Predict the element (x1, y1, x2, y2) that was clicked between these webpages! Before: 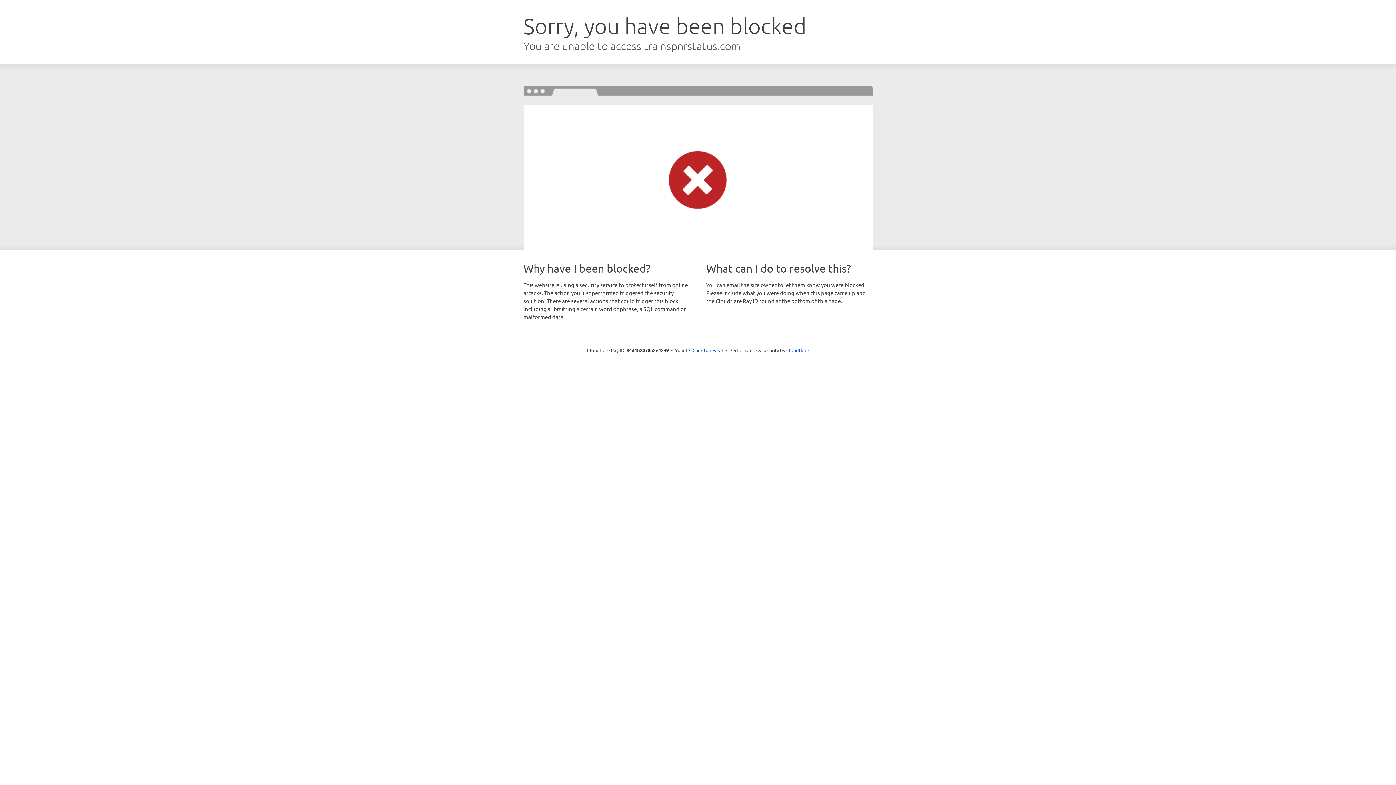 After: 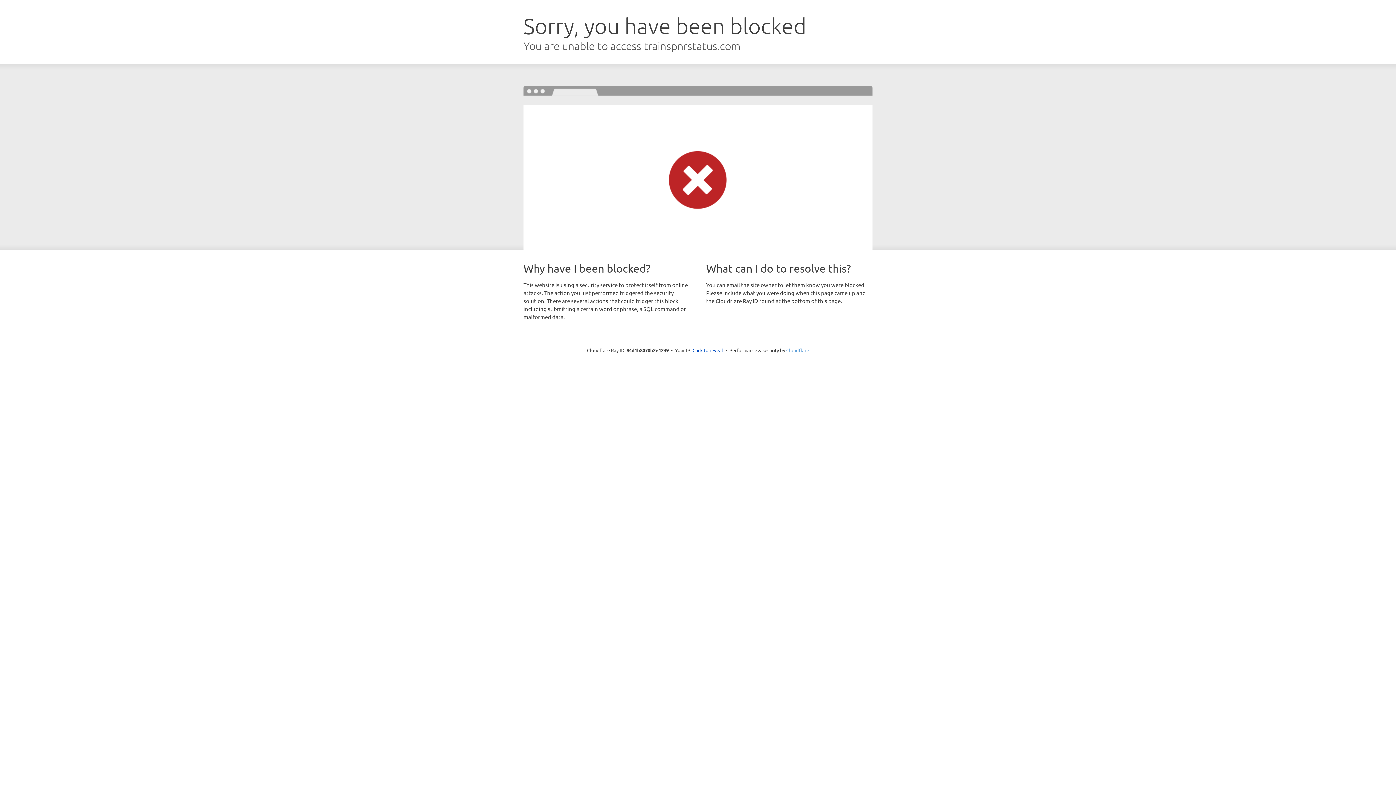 Action: bbox: (786, 347, 809, 353) label: Cloudflare